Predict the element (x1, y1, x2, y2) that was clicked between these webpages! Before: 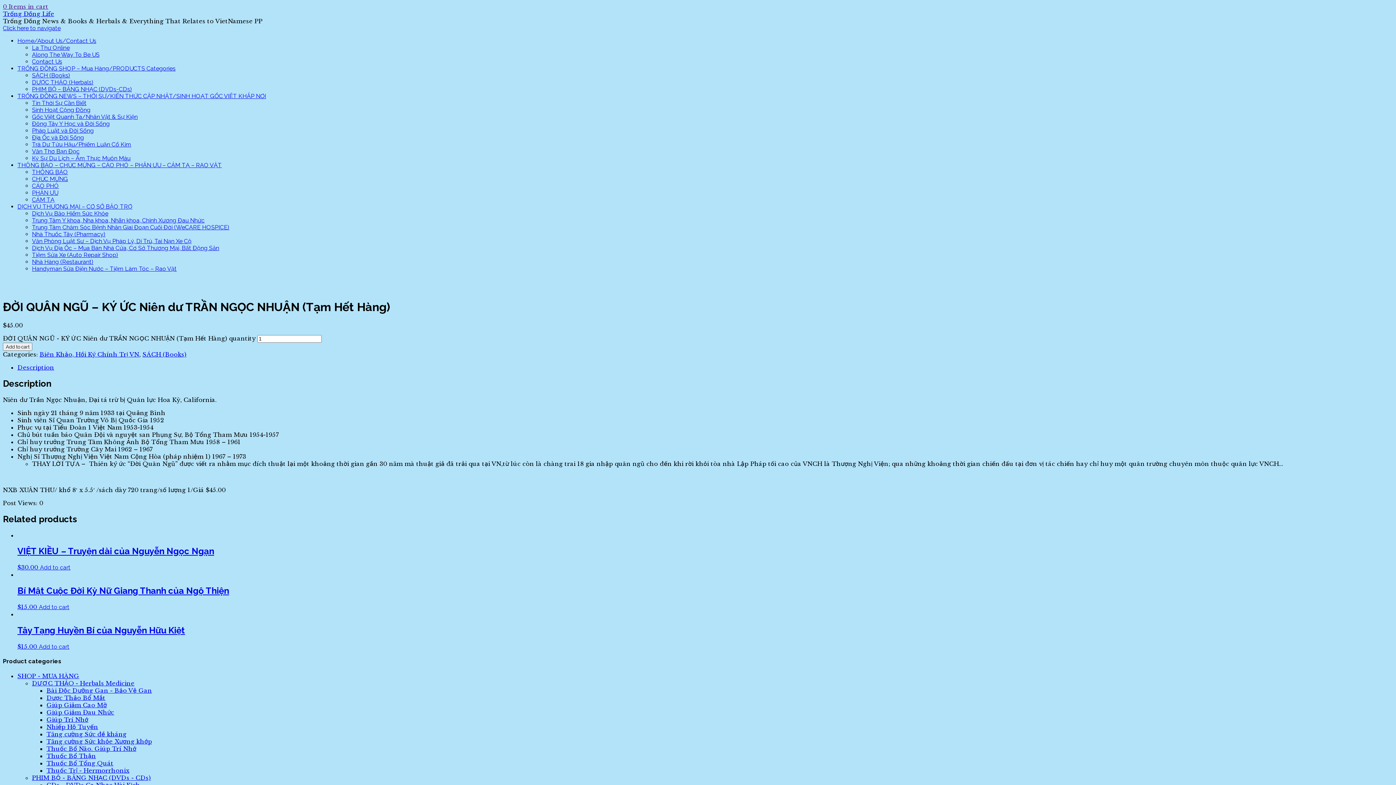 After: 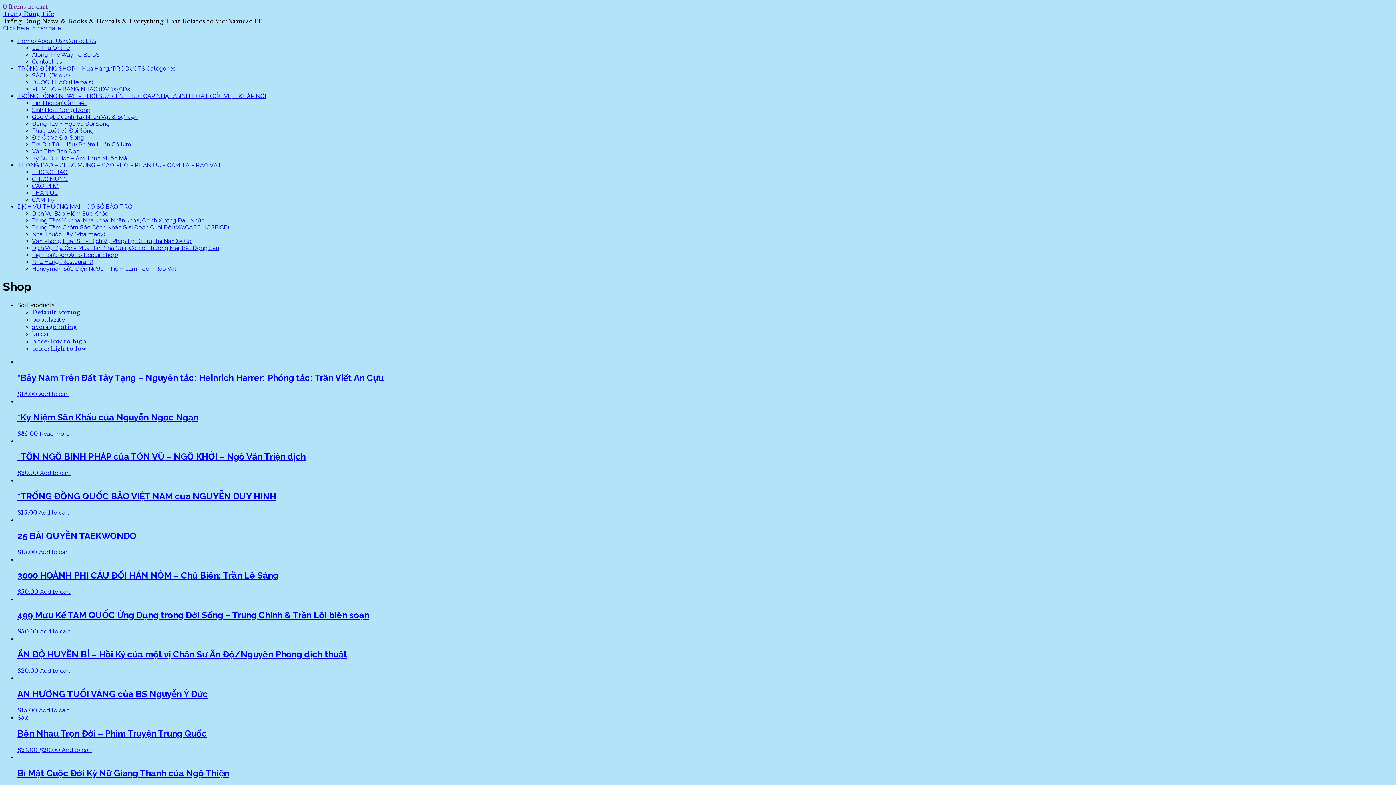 Action: label: DƯỢC THẢO (Herbals) bbox: (32, 78, 93, 85)